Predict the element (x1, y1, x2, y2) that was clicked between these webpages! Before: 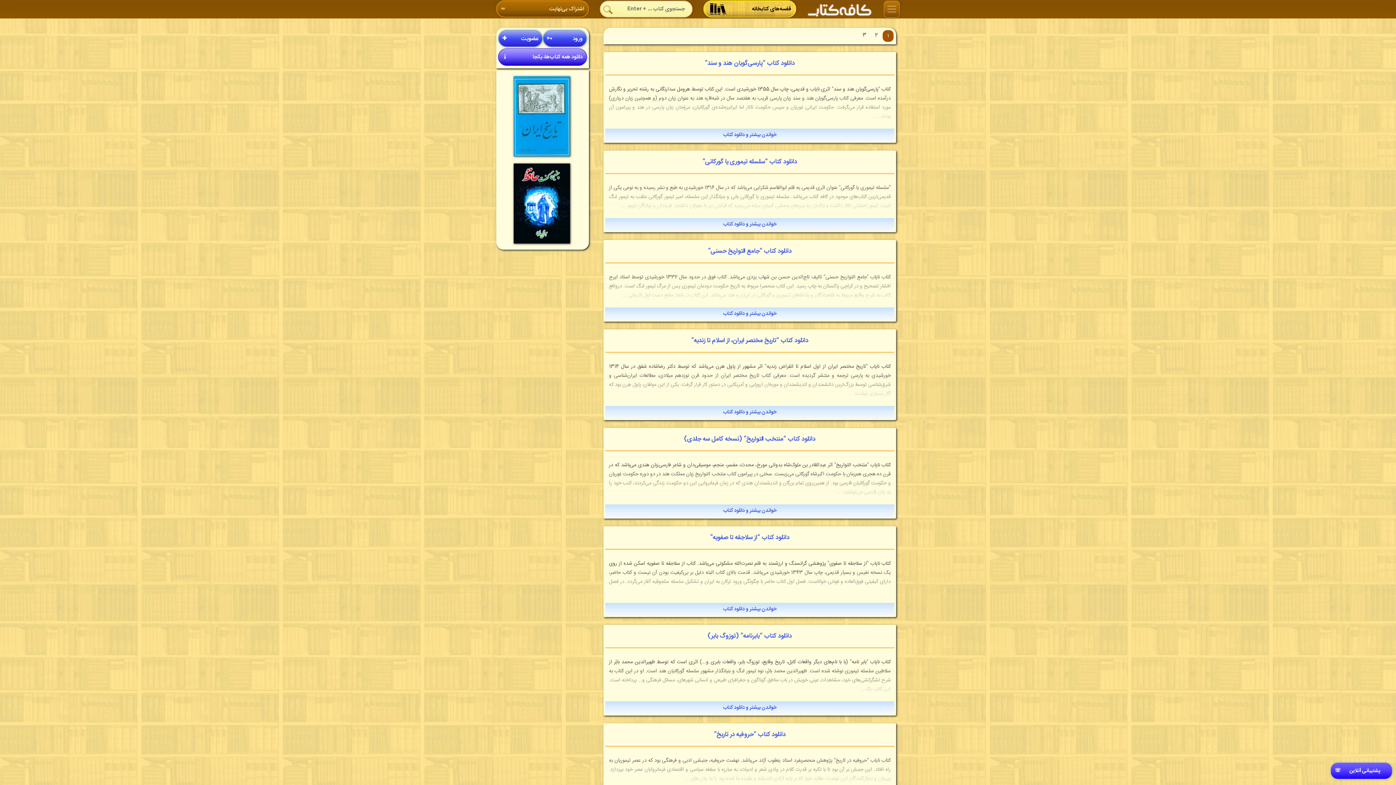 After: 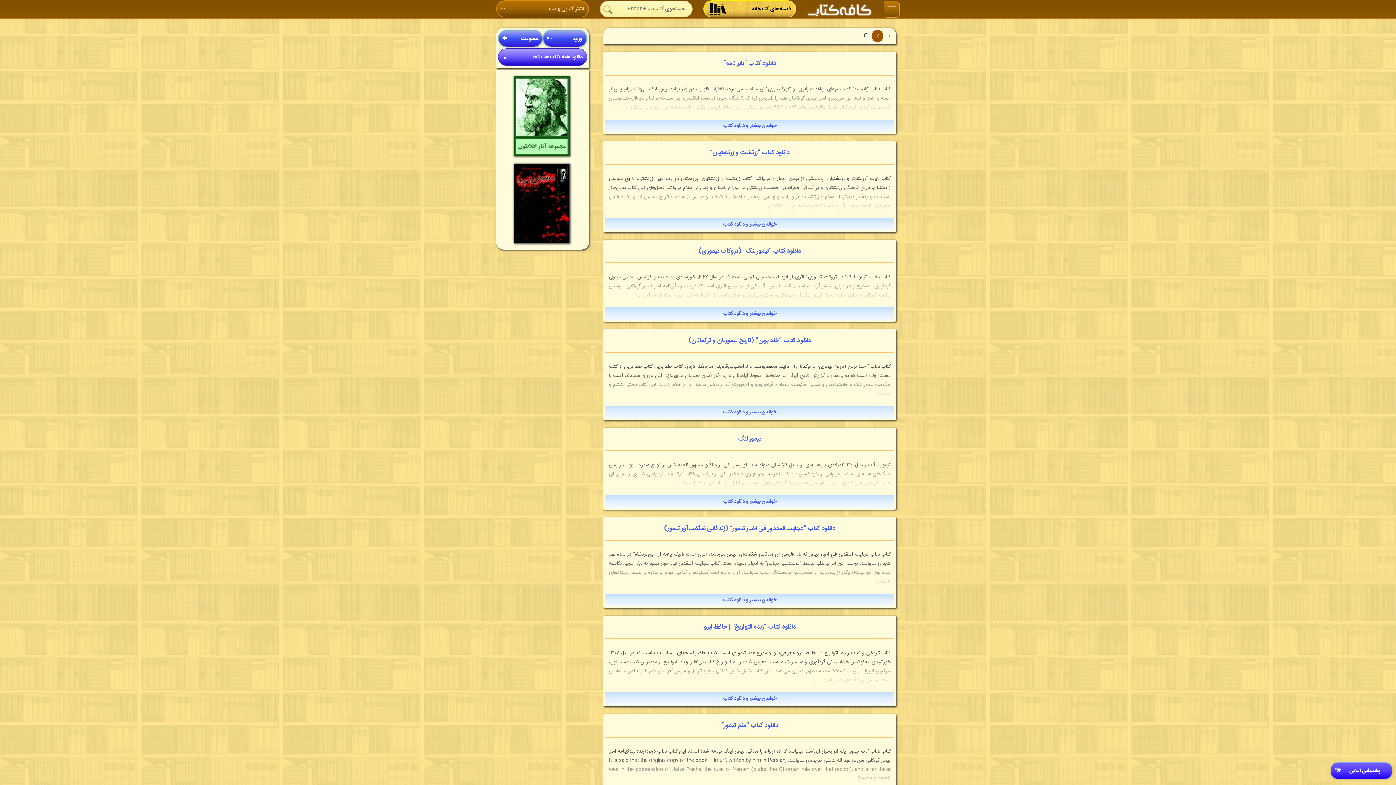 Action: bbox: (871, 30, 881, 41) label: 2